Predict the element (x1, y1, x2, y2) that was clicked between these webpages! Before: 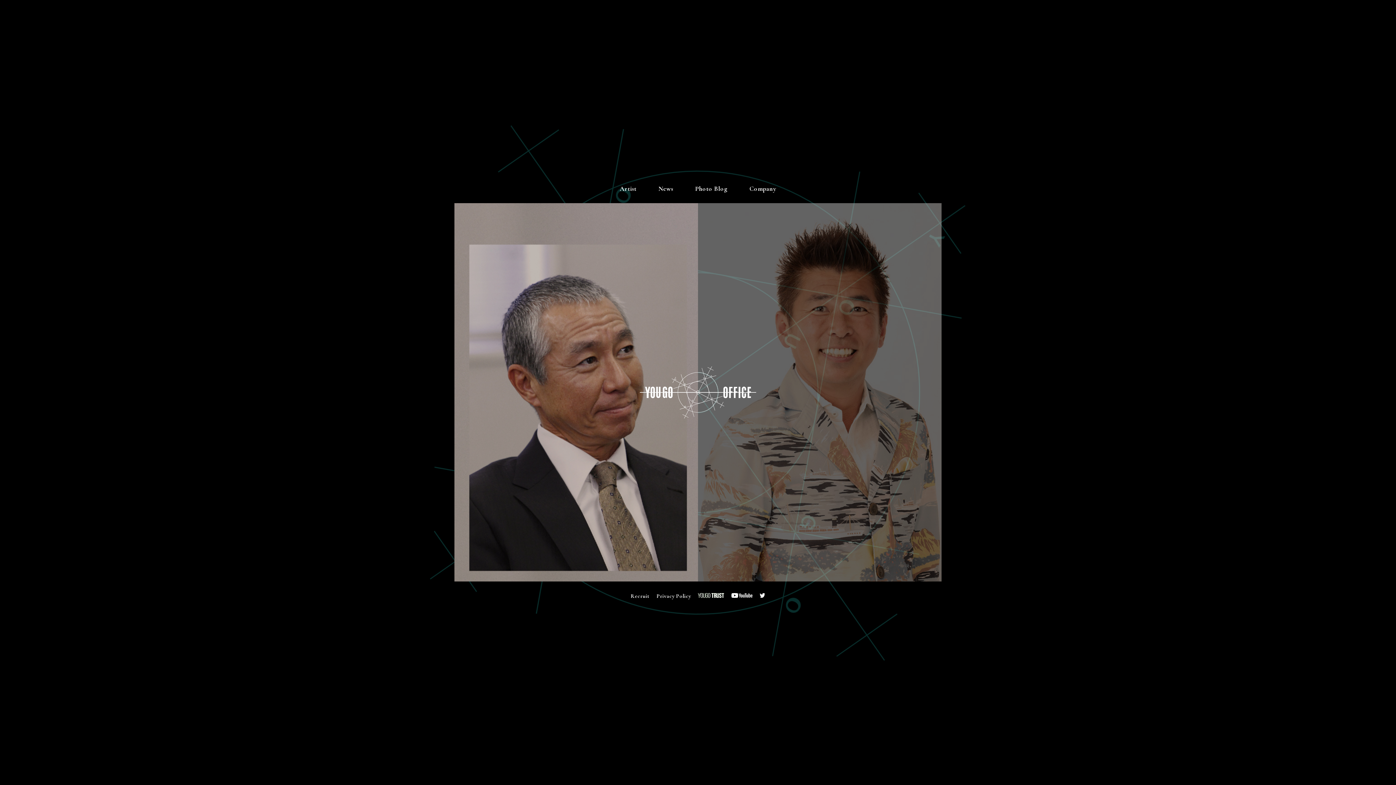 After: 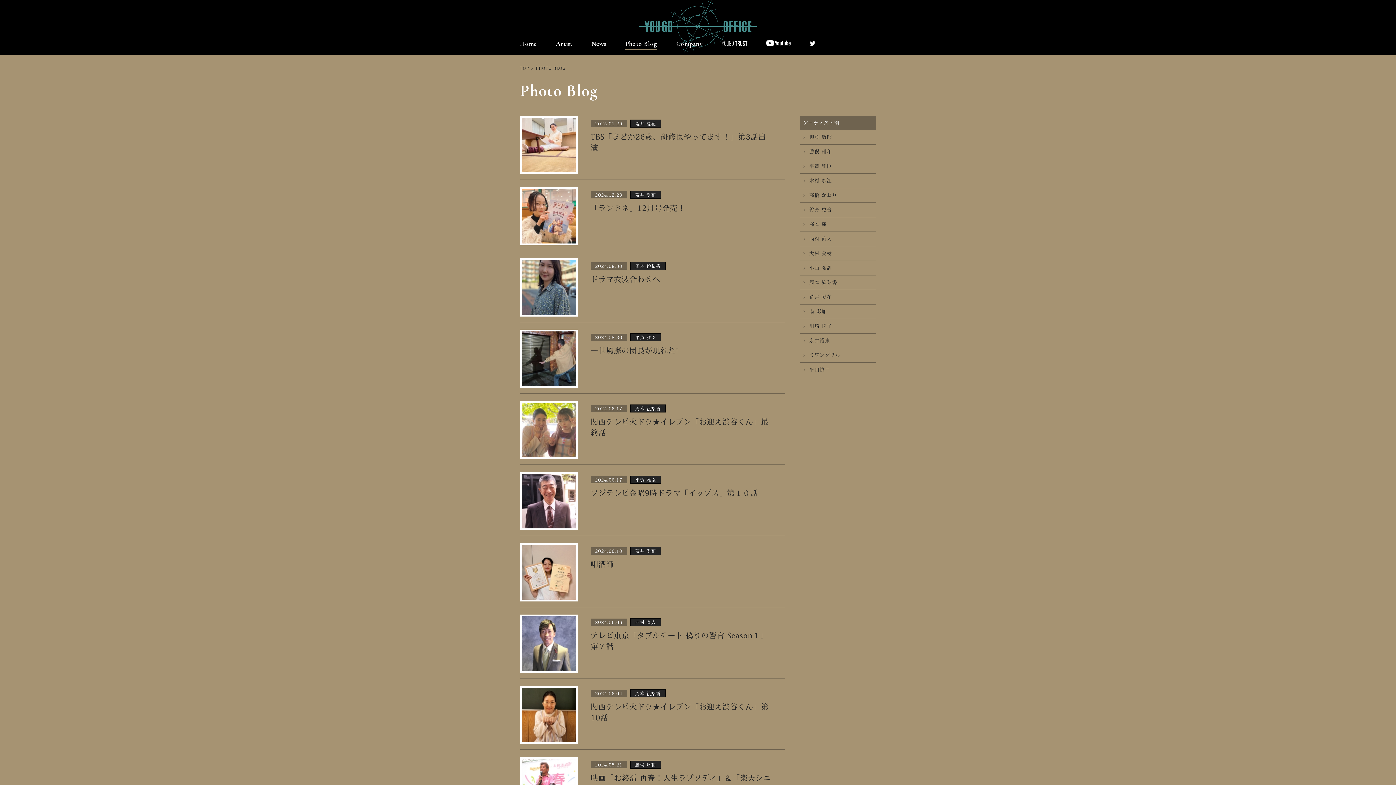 Action: bbox: (684, 174, 738, 202) label: Photo Blog